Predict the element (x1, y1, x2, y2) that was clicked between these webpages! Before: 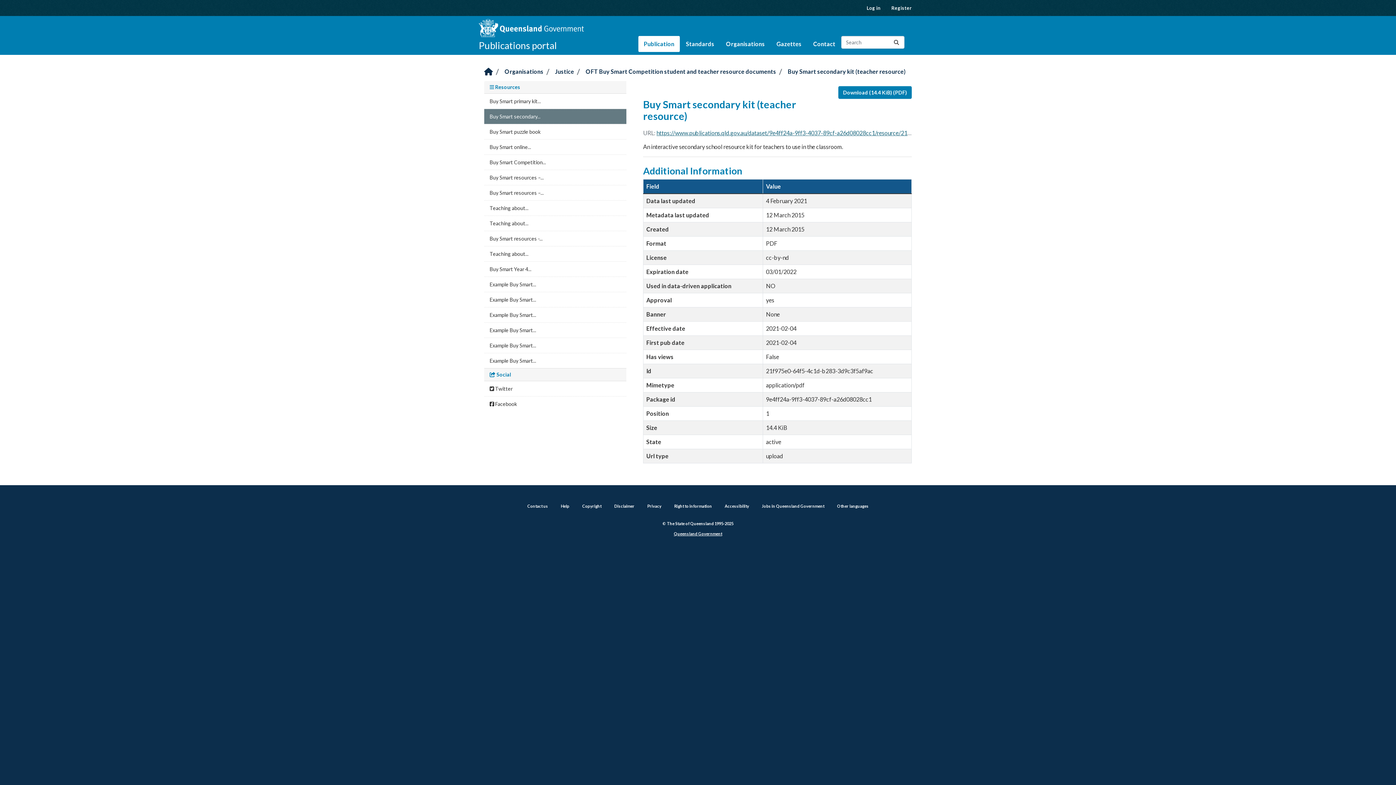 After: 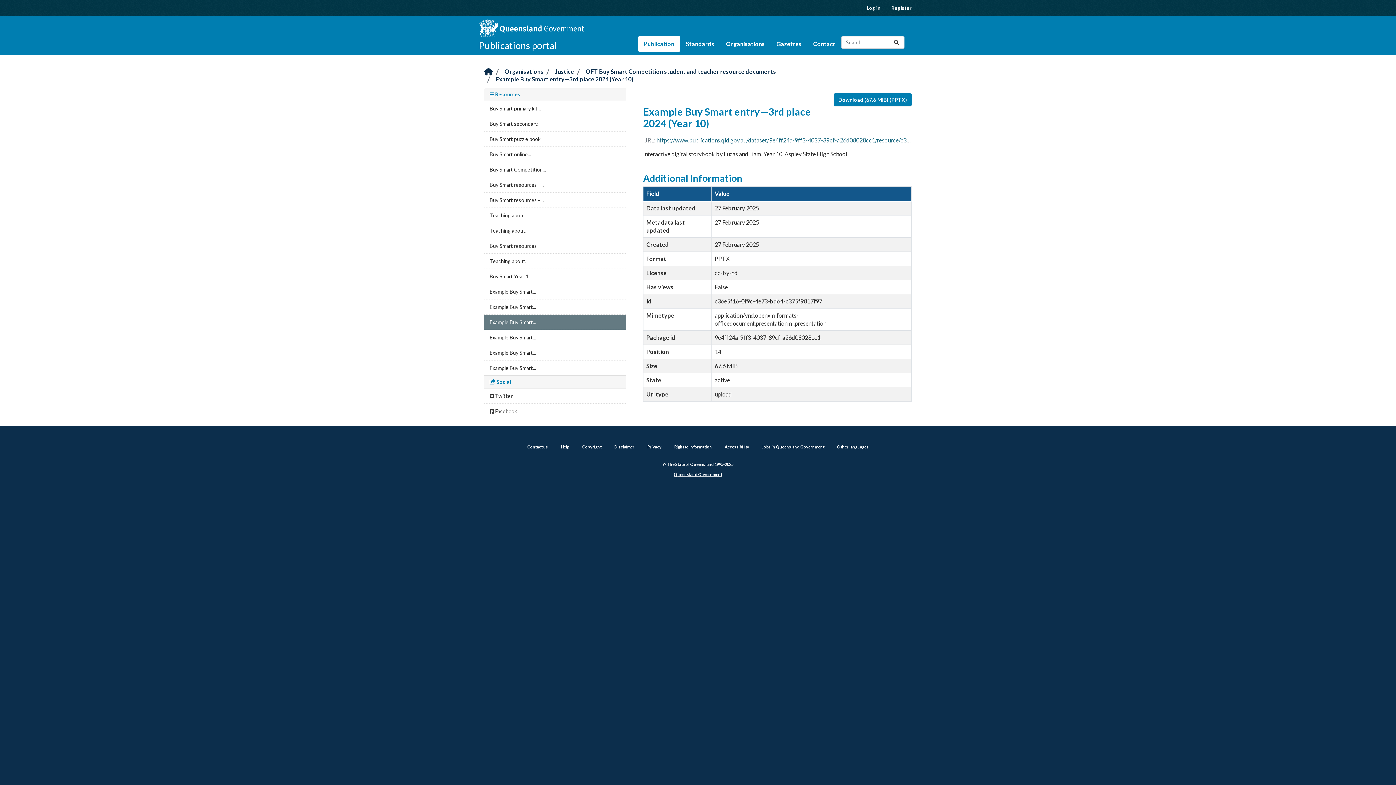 Action: label: Example Buy Smart... bbox: (484, 307, 626, 322)